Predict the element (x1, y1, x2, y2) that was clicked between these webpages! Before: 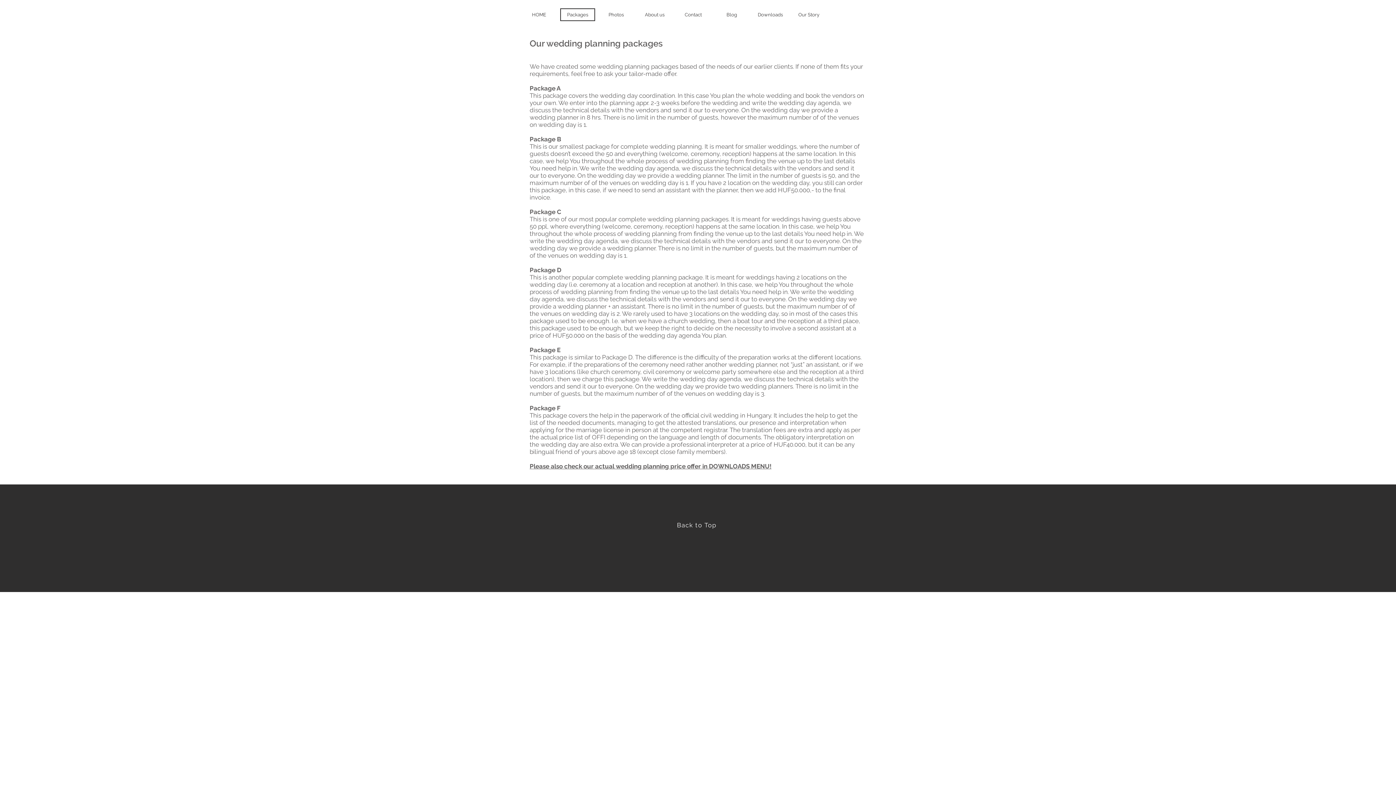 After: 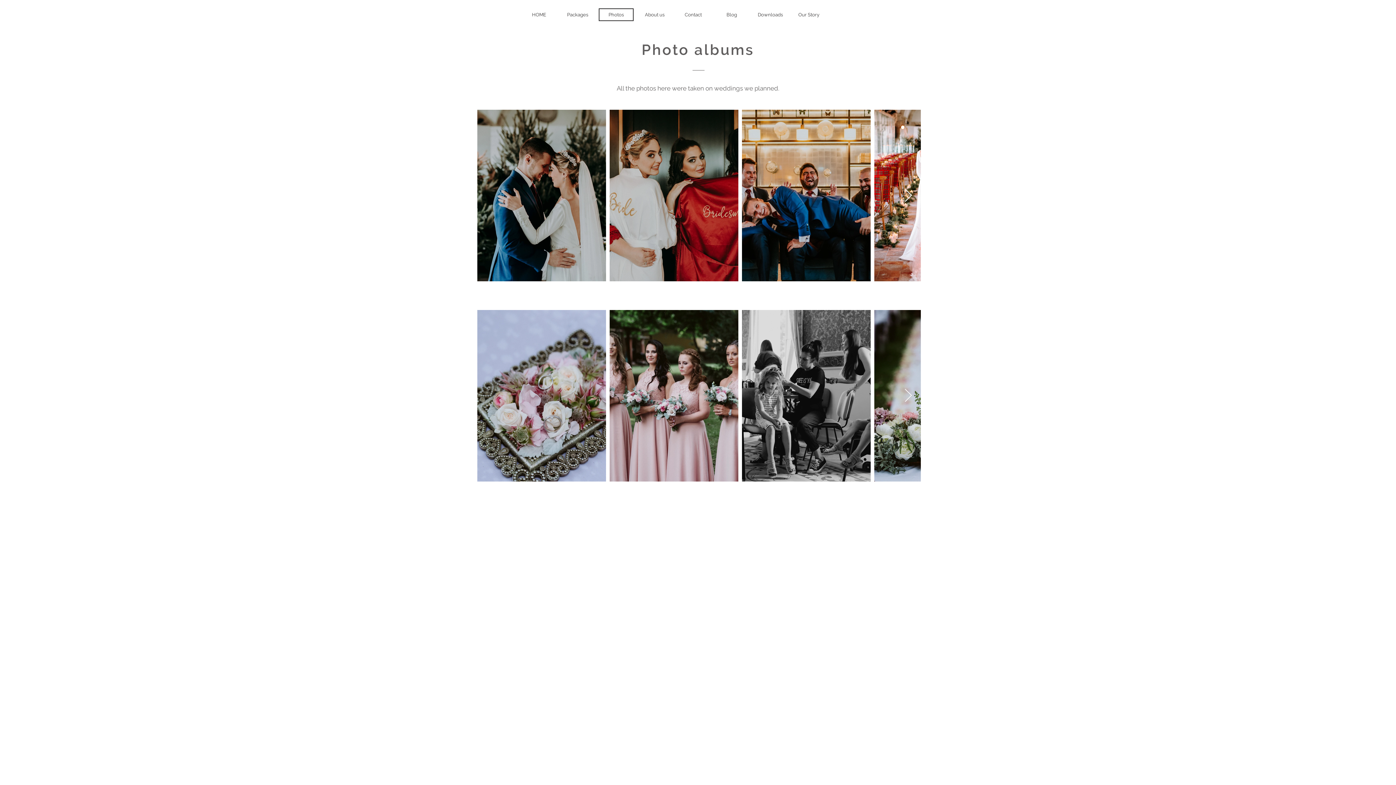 Action: bbox: (598, 8, 633, 21) label: Photos